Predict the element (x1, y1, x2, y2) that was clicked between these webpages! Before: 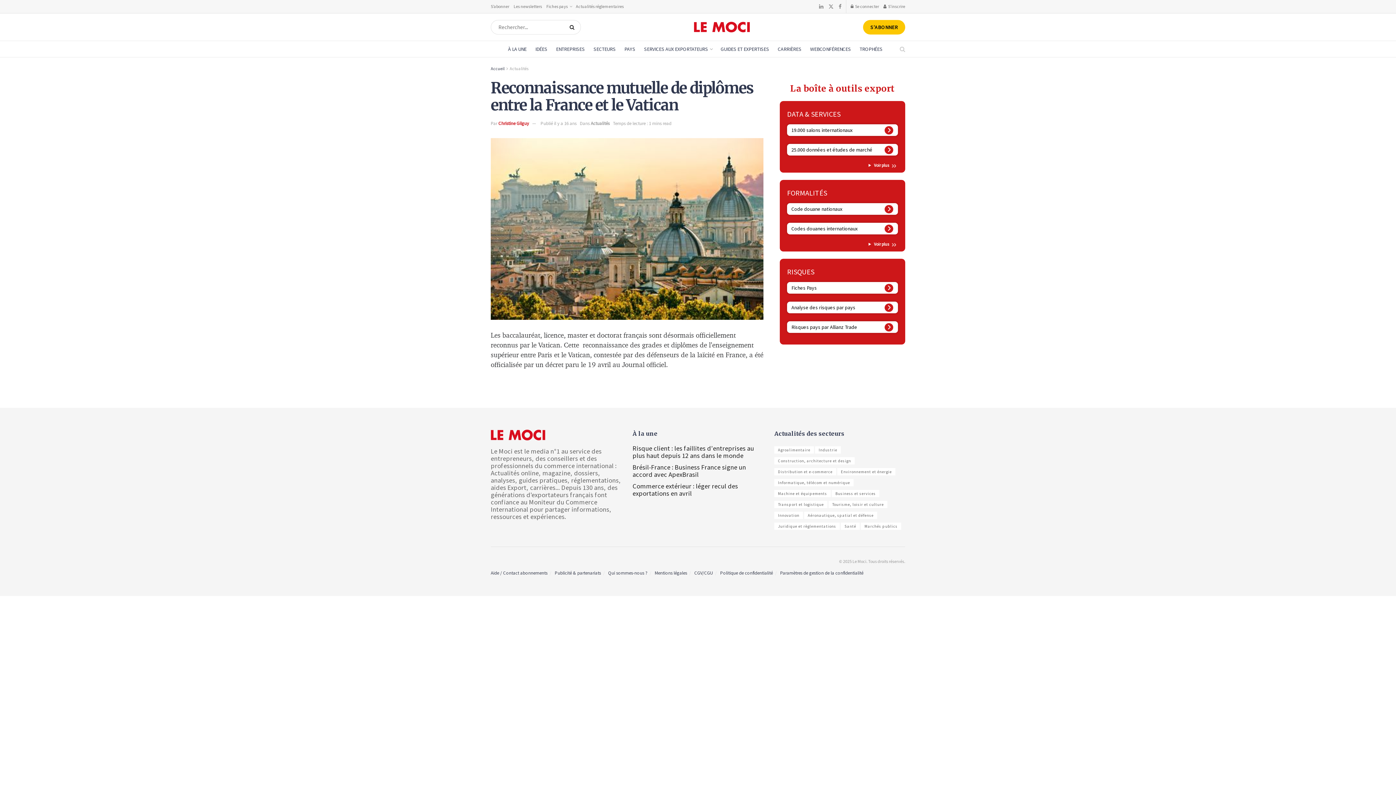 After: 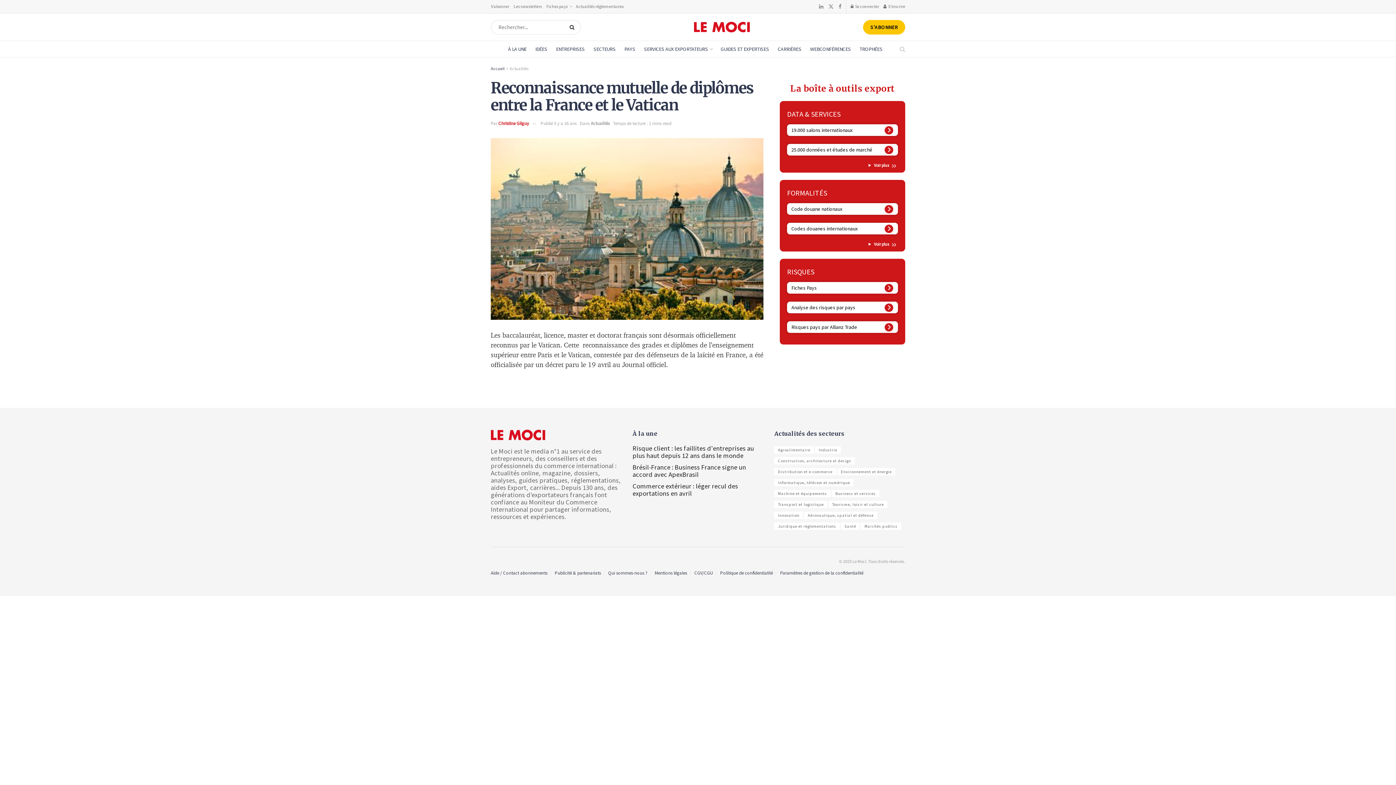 Action: bbox: (787, 282, 898, 293) label: Fiches Pays